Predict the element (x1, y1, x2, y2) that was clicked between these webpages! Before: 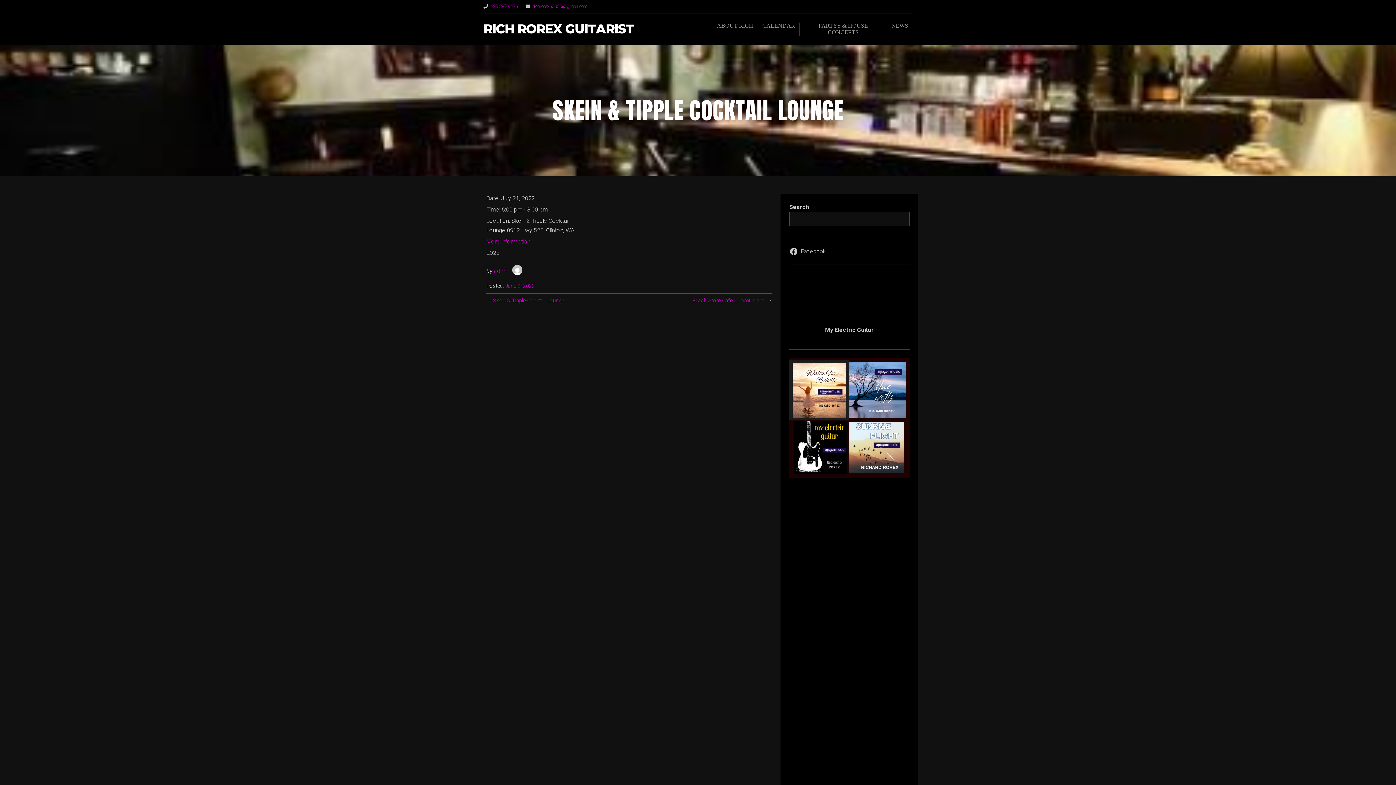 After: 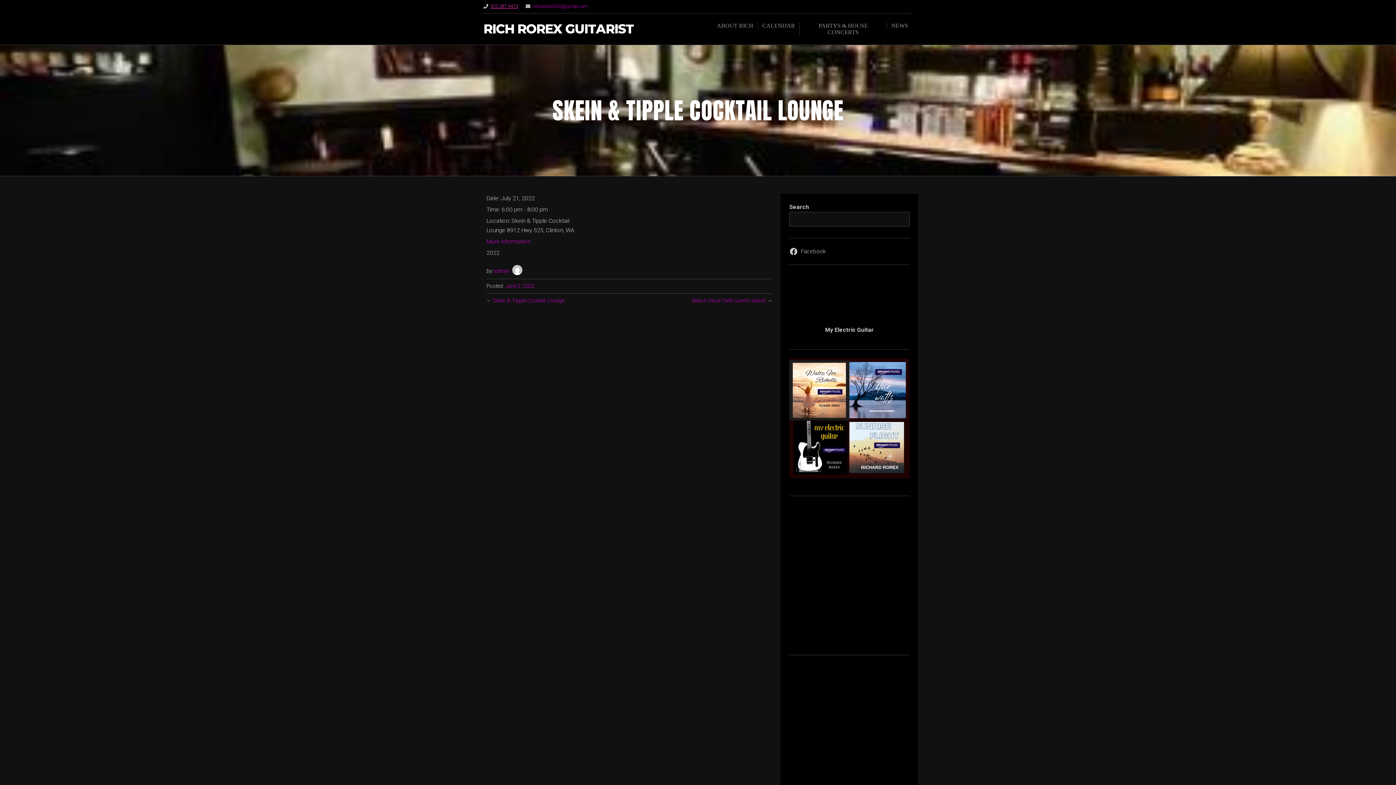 Action: label: 425.387.9473 bbox: (490, 3, 518, 9)